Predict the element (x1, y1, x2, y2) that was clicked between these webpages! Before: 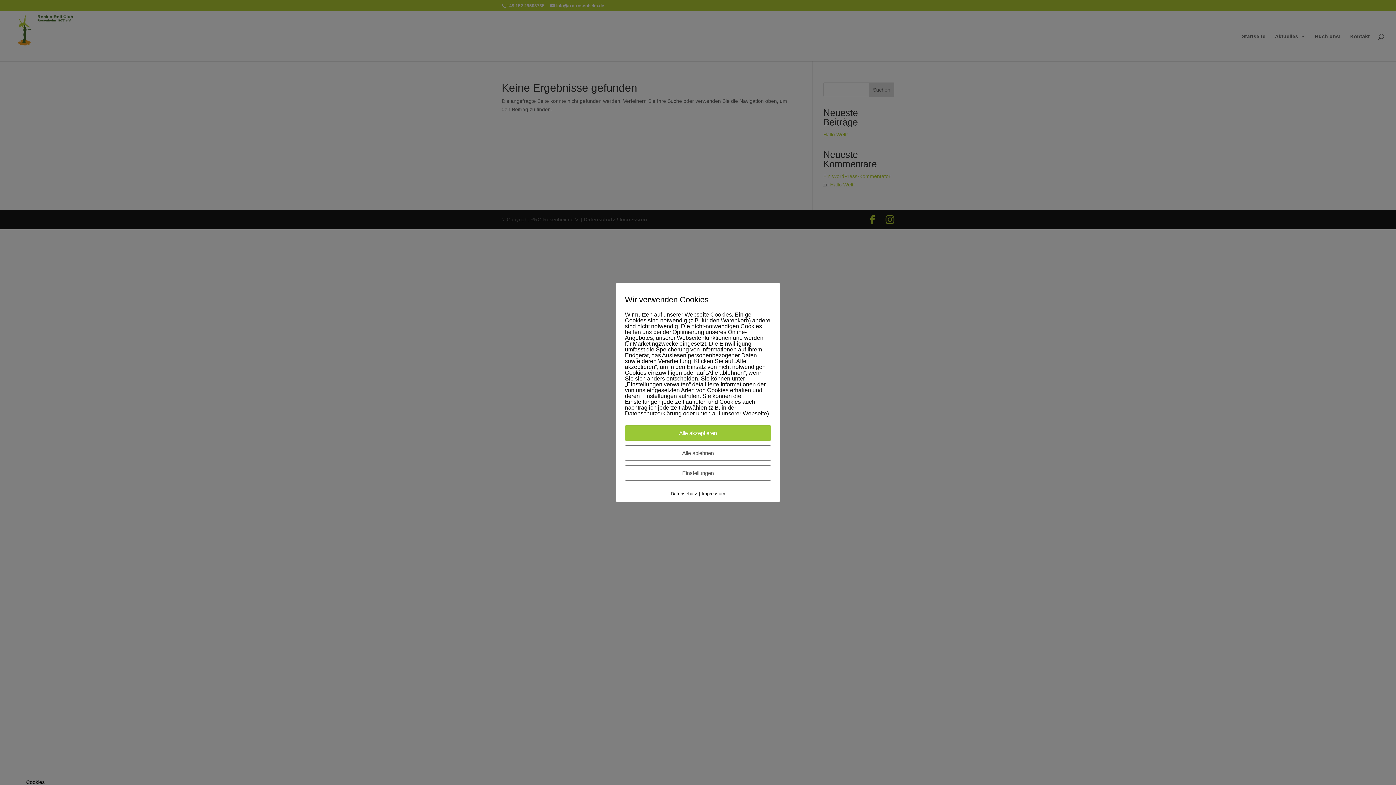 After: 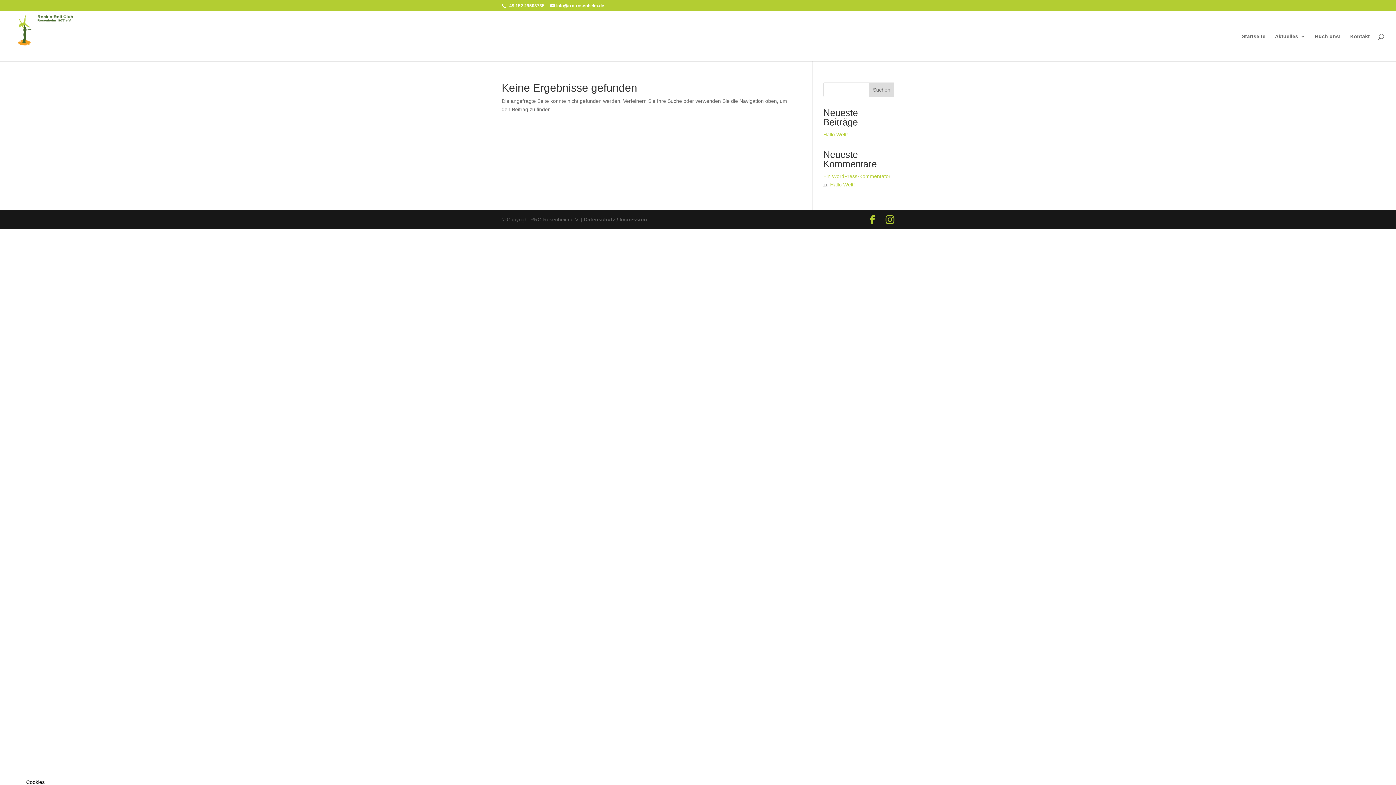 Action: bbox: (625, 445, 771, 461) label: Alle ablehnen